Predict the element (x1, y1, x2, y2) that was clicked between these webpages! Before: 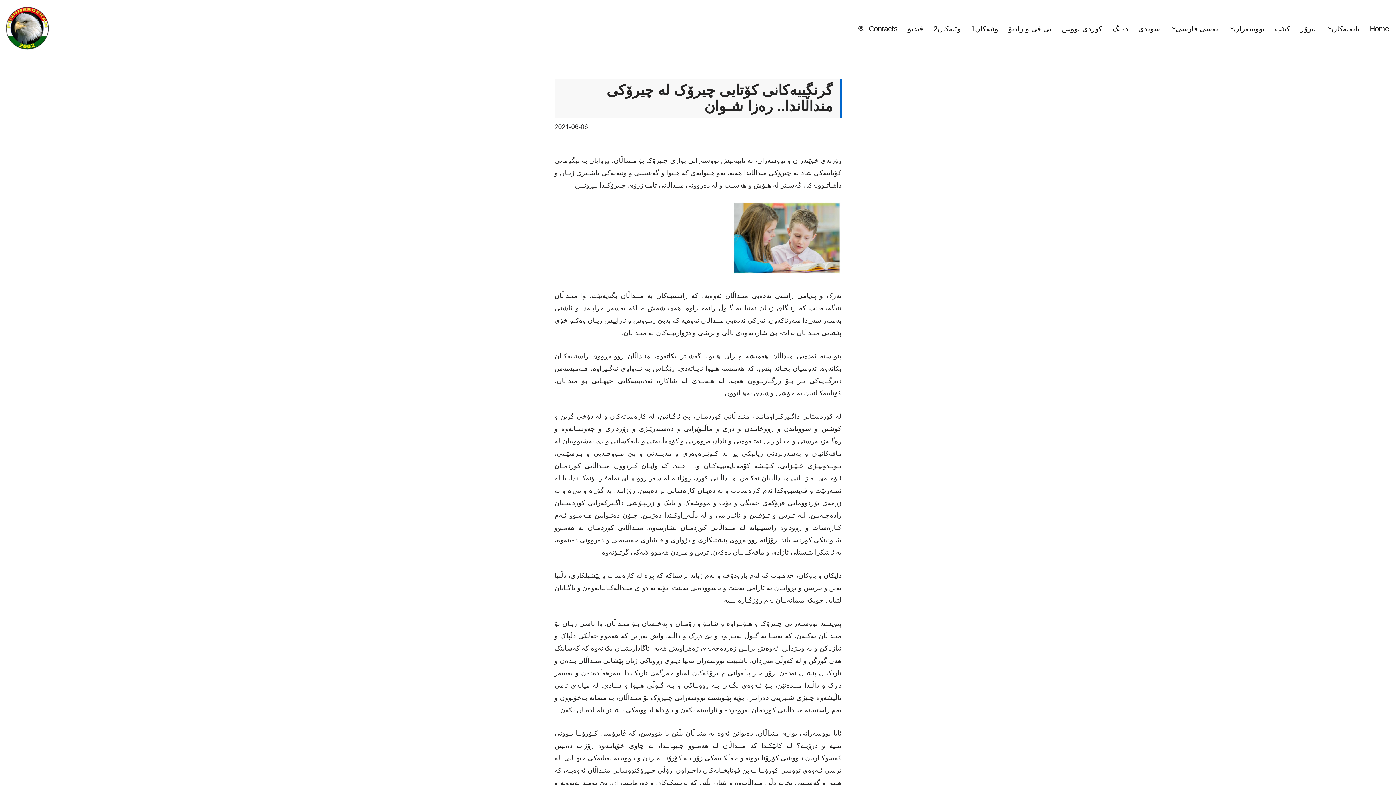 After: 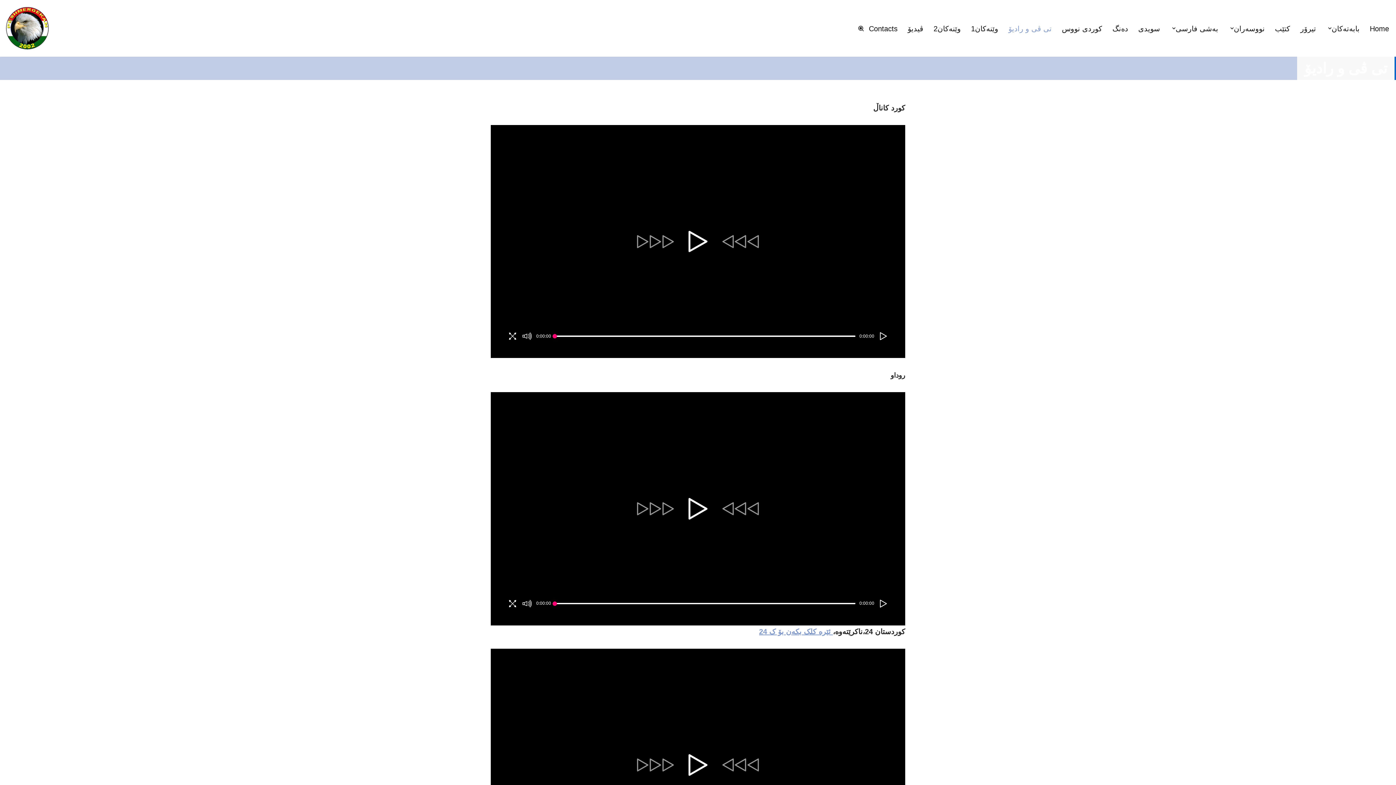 Action: bbox: (1008, 17, 1052, 39) label: تی ڤی و رادیۆ